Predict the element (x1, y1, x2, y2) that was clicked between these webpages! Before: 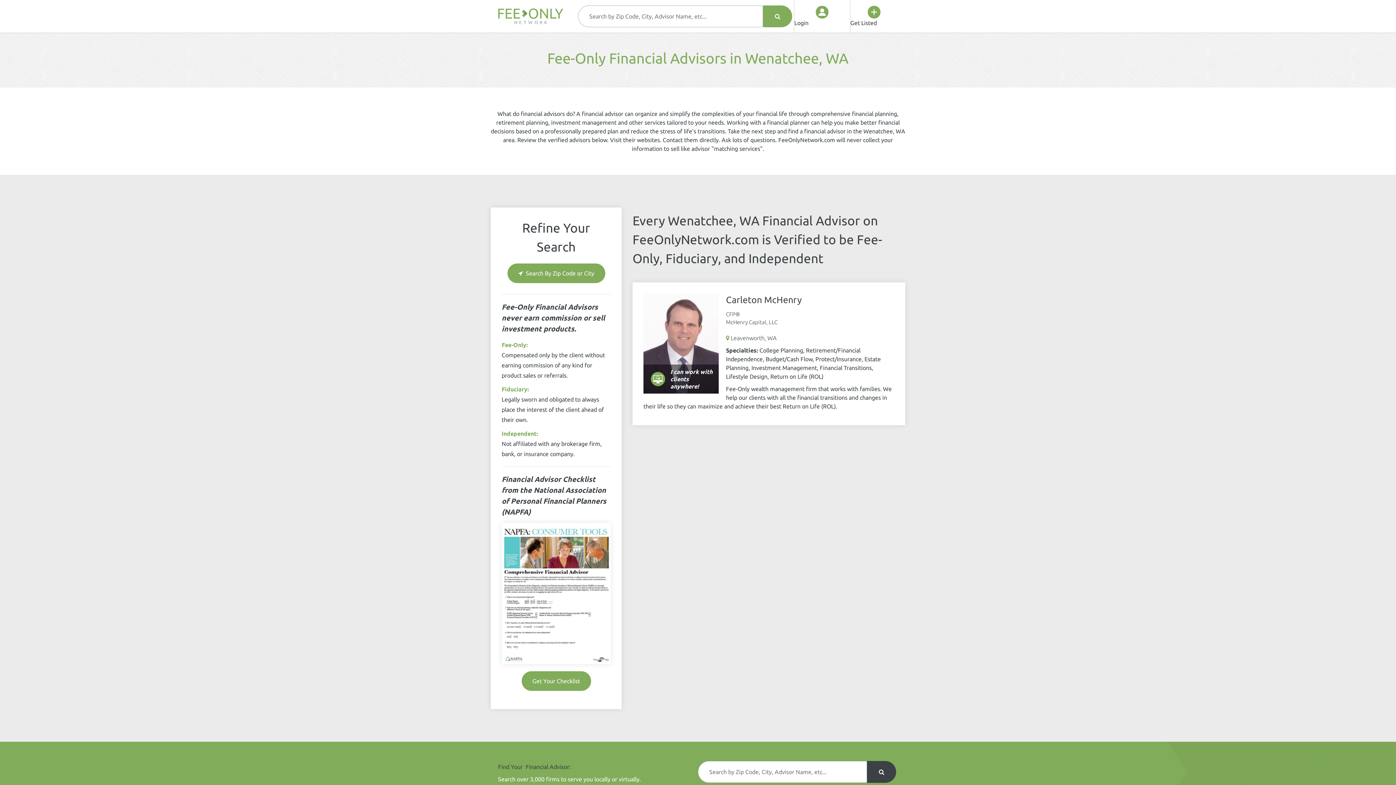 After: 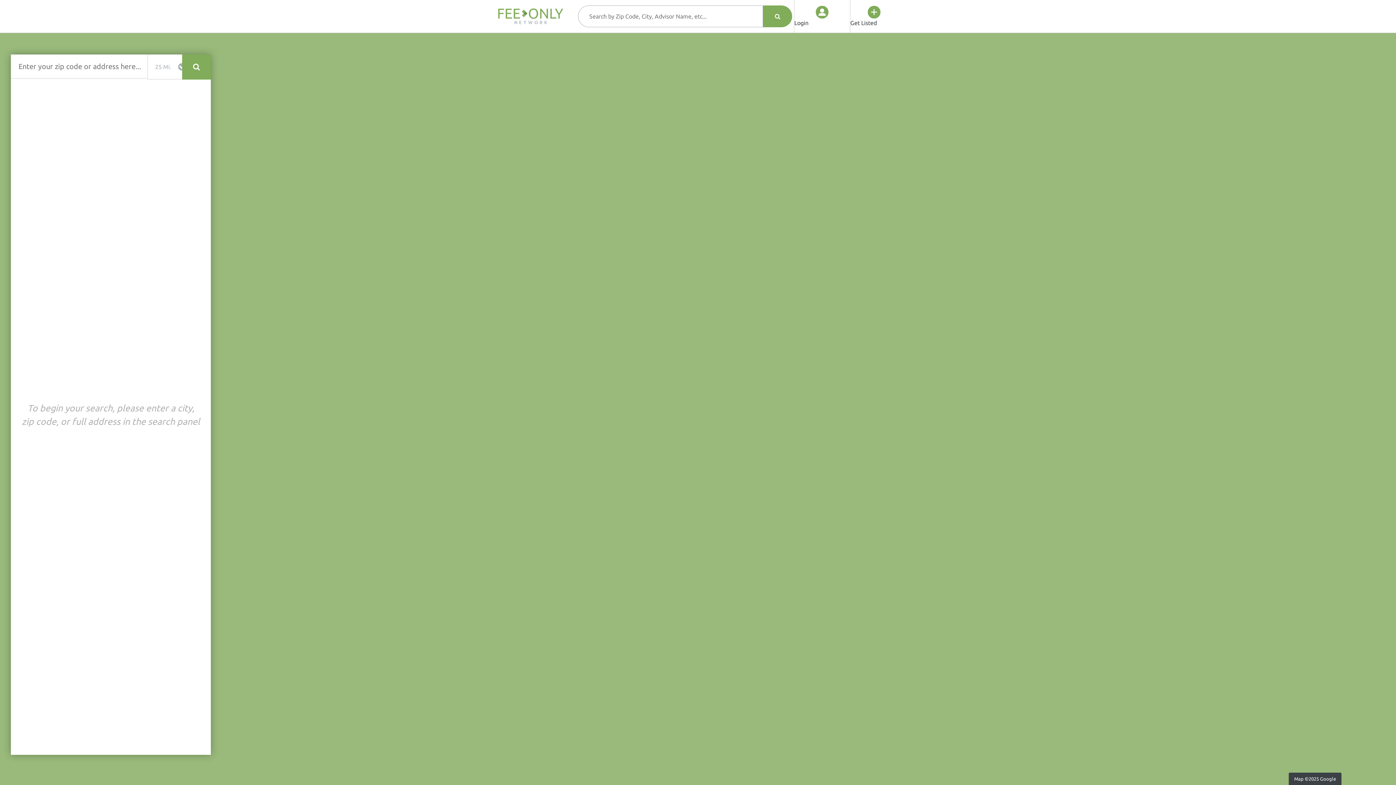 Action: bbox: (507, 263, 605, 283) label:   Search By Zip Code or City